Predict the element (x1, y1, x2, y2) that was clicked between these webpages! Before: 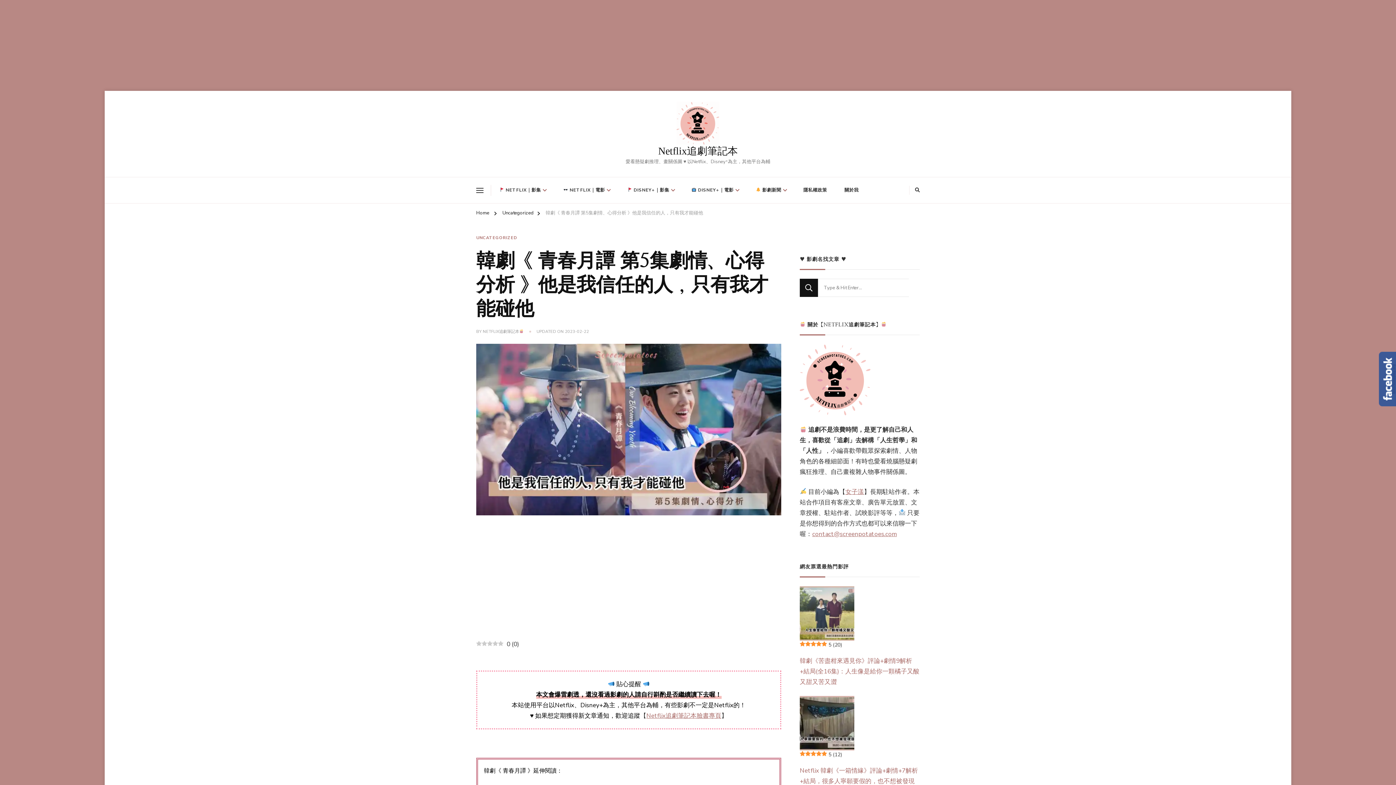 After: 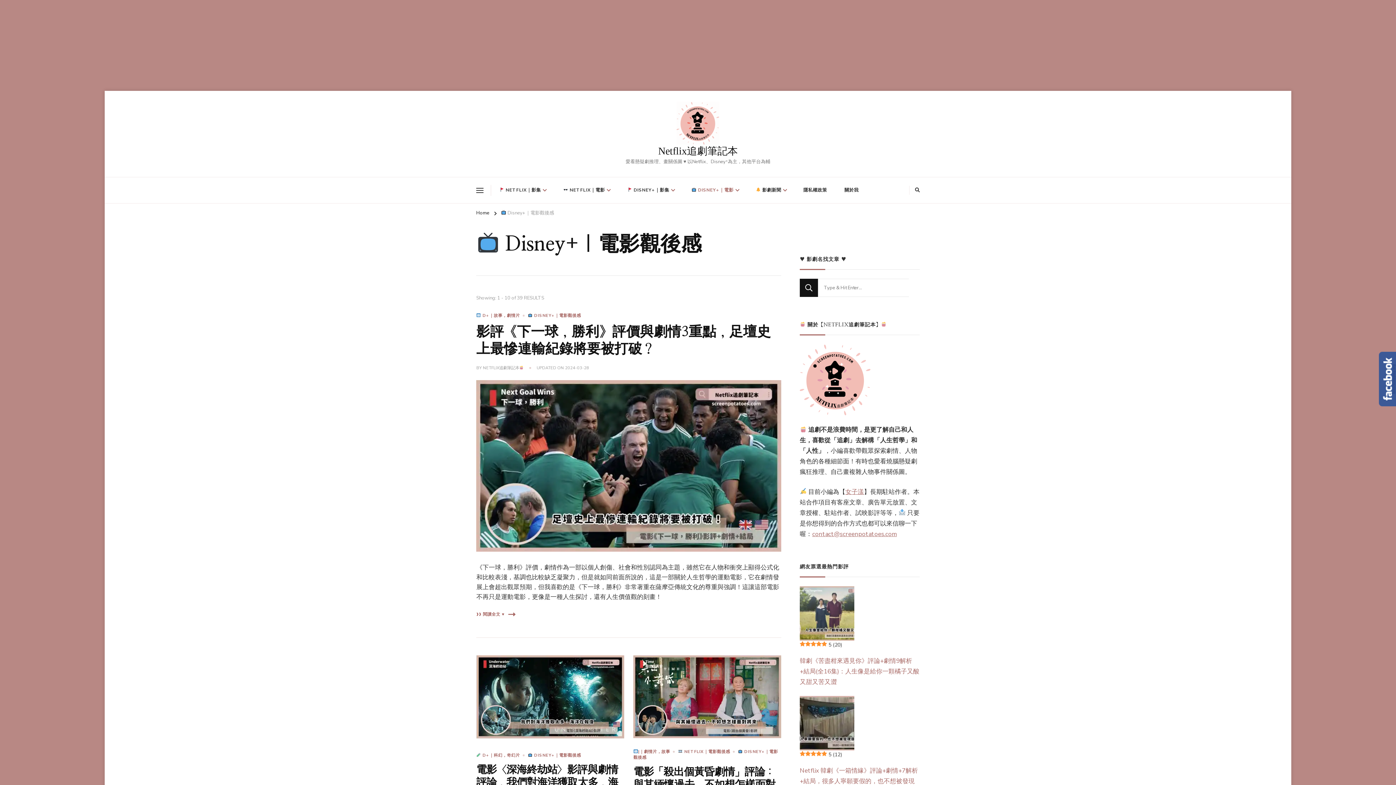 Action: label:  DISNEY+｜電影 bbox: (683, 181, 746, 199)